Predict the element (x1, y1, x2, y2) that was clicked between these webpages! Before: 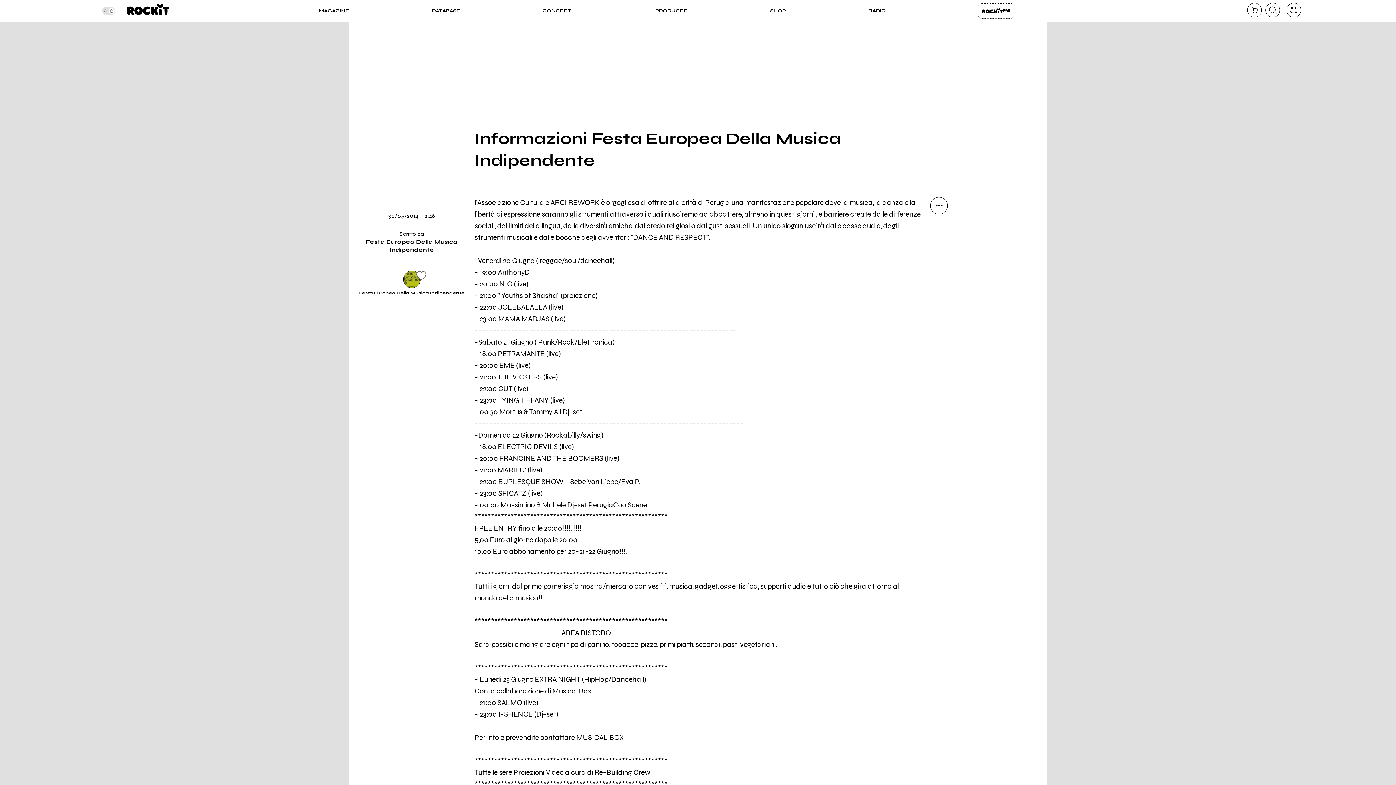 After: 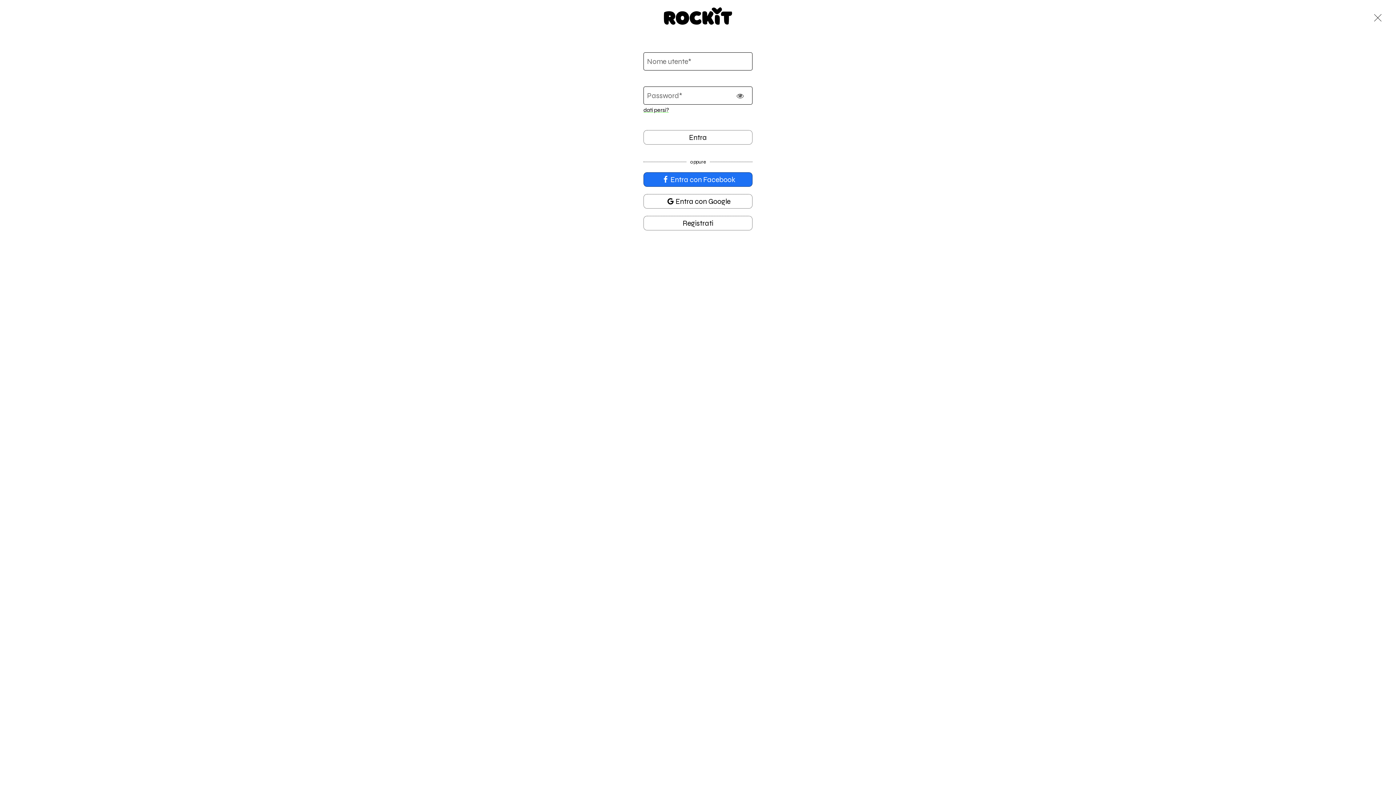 Action: bbox: (415, 269, 456, 279)